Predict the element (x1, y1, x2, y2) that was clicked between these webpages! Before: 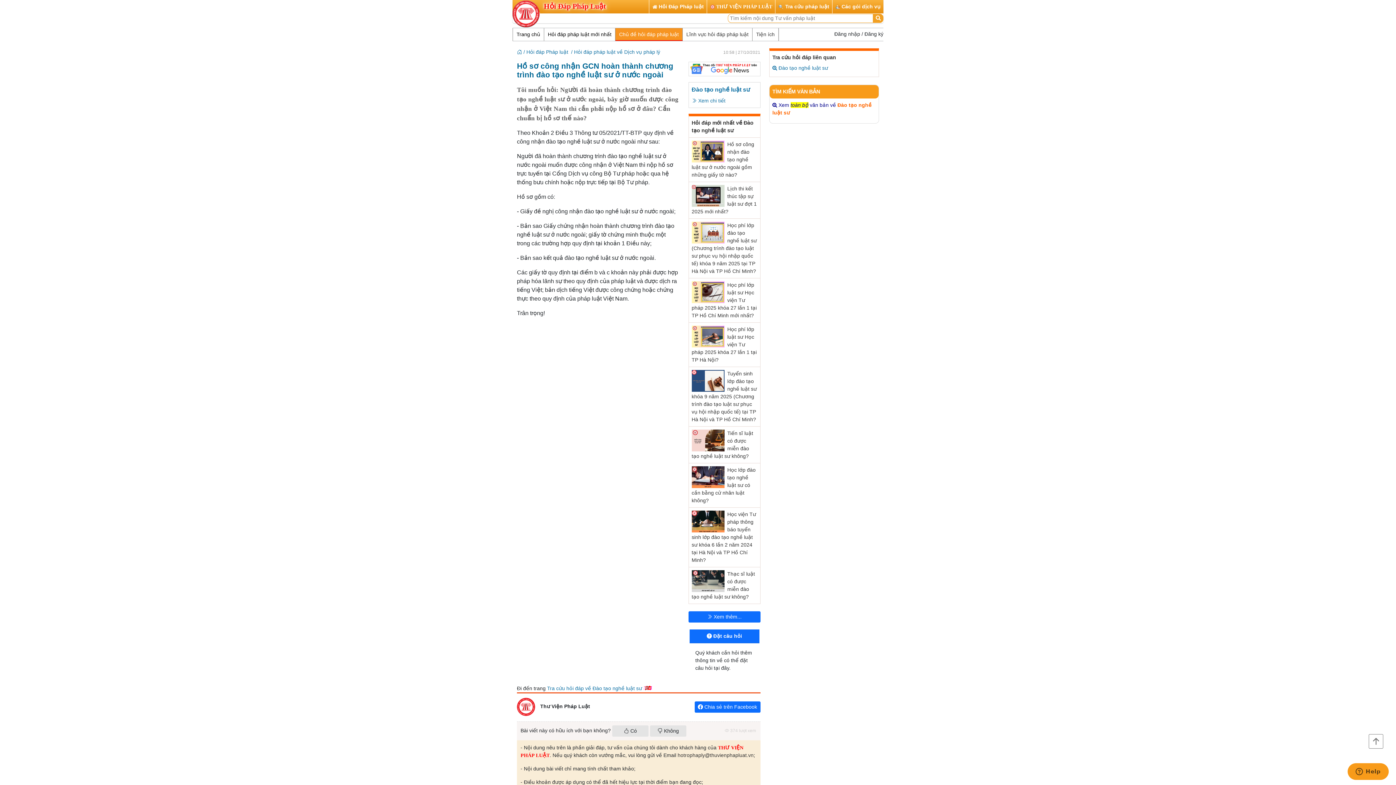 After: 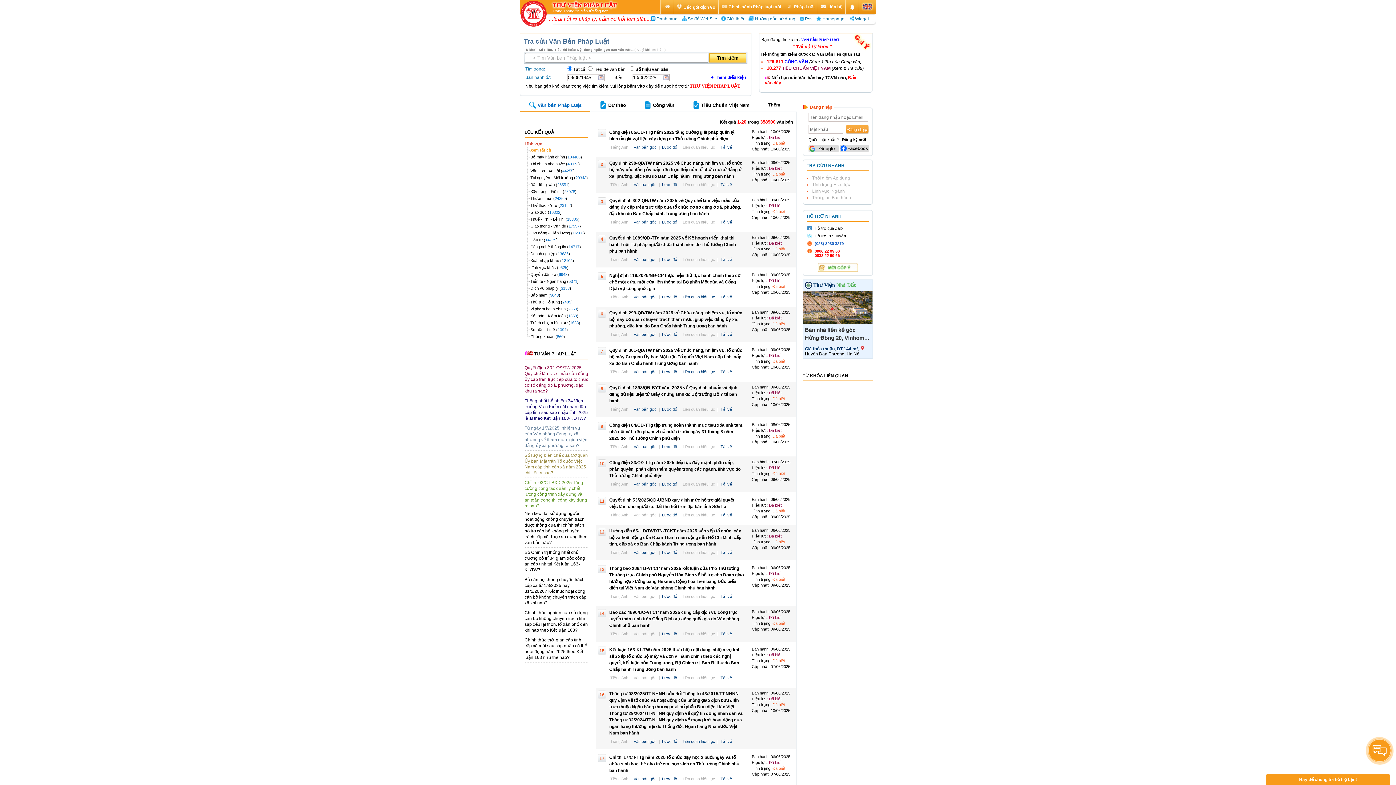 Action: label: Tra cứu pháp luật bbox: (775, 0, 832, 13)